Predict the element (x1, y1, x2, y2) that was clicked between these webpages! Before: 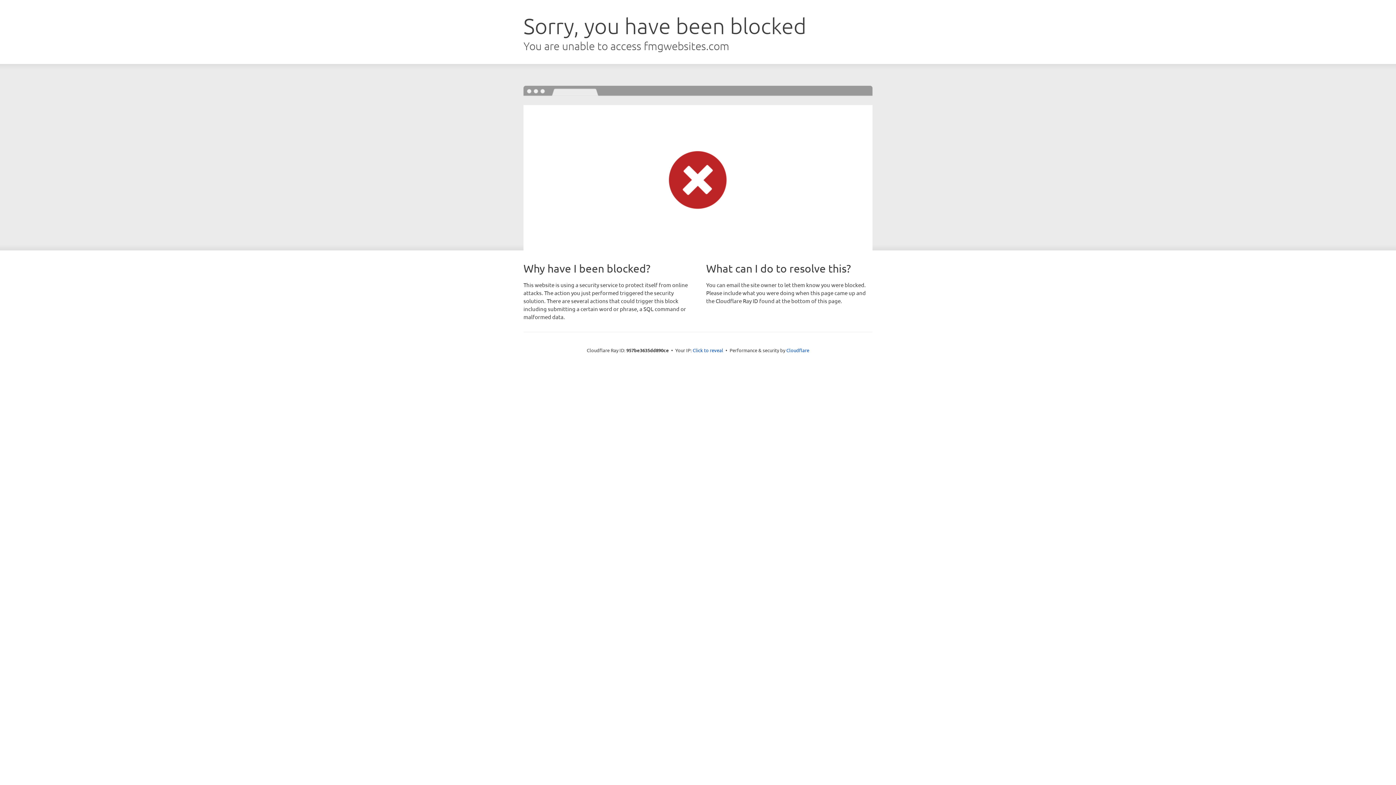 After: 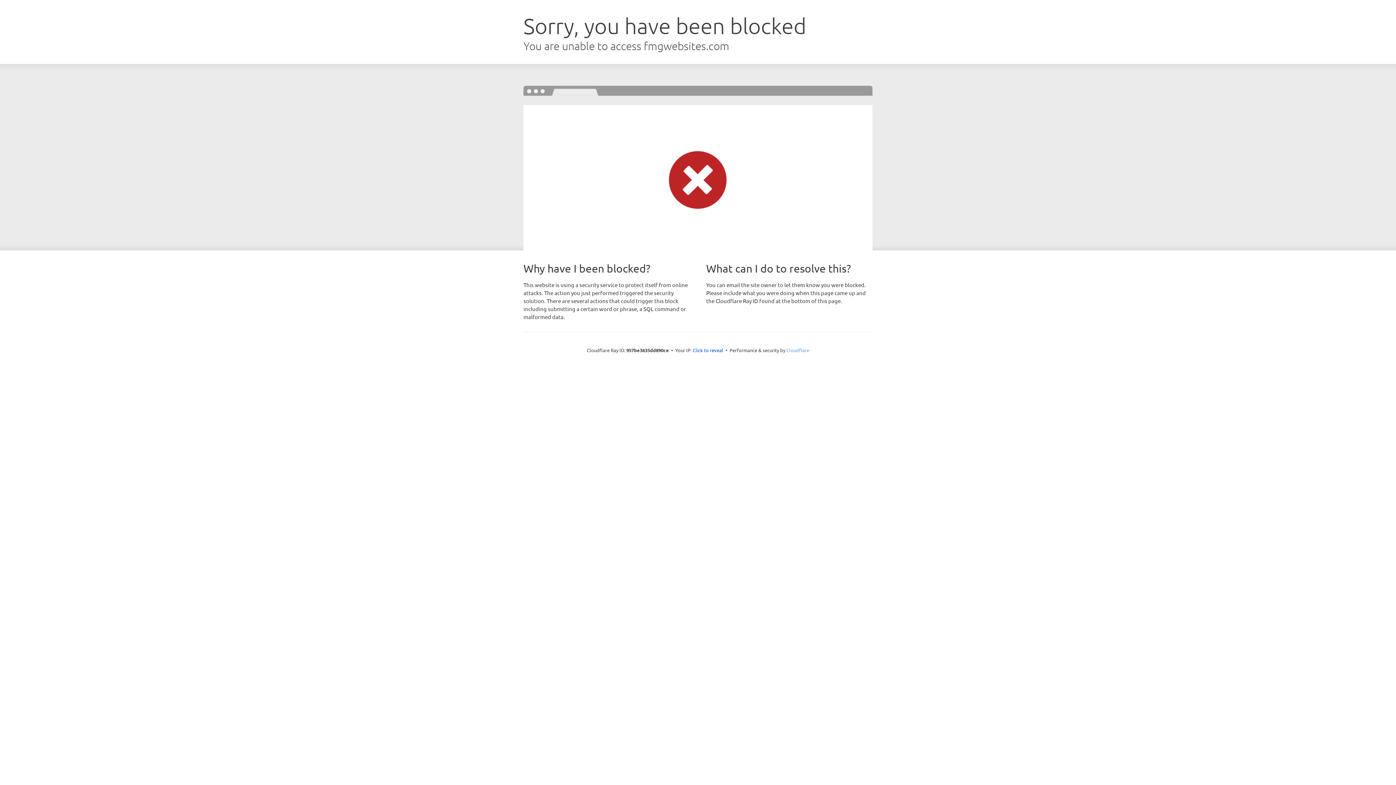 Action: label: Cloudflare bbox: (786, 347, 809, 353)